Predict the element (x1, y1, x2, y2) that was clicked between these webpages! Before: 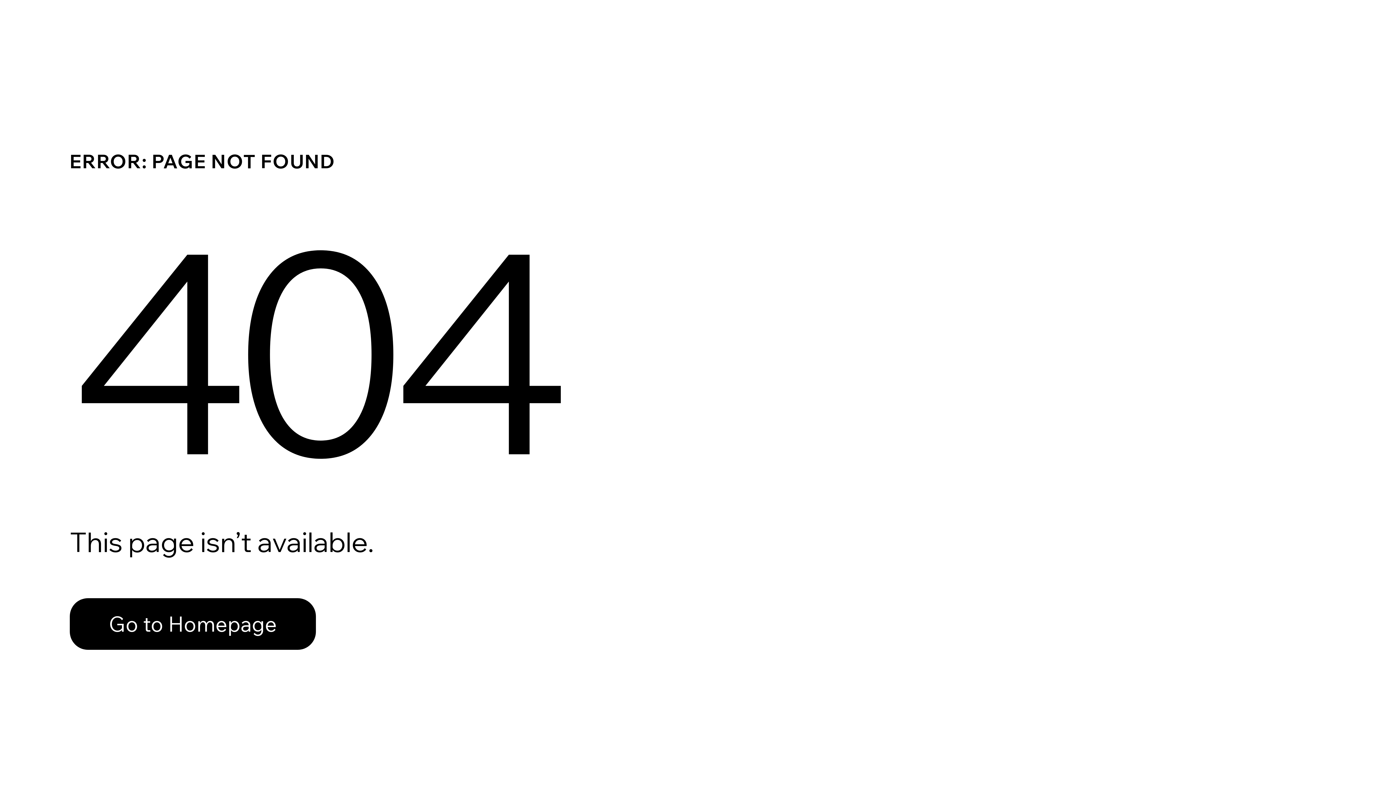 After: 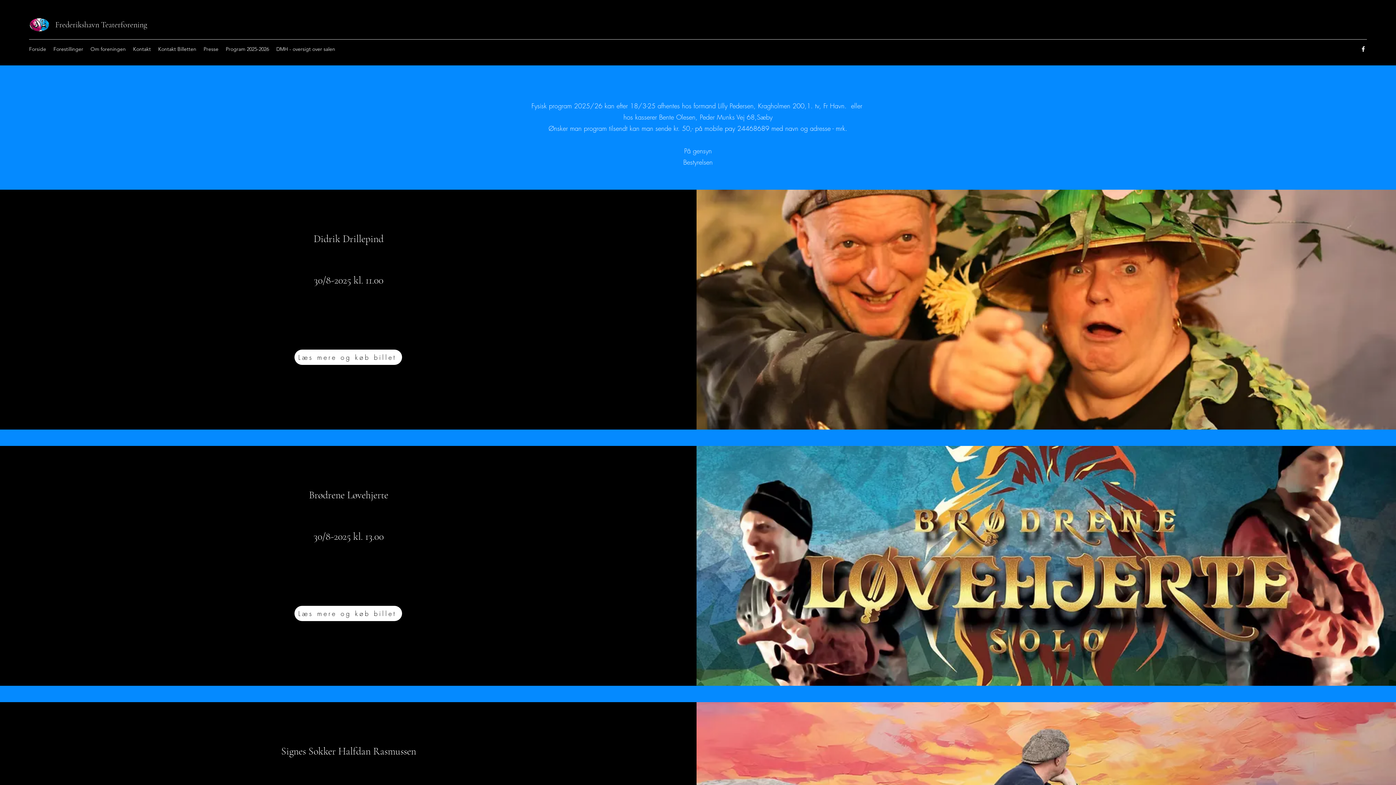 Action: bbox: (69, 598, 316, 650) label: Go to Homepage